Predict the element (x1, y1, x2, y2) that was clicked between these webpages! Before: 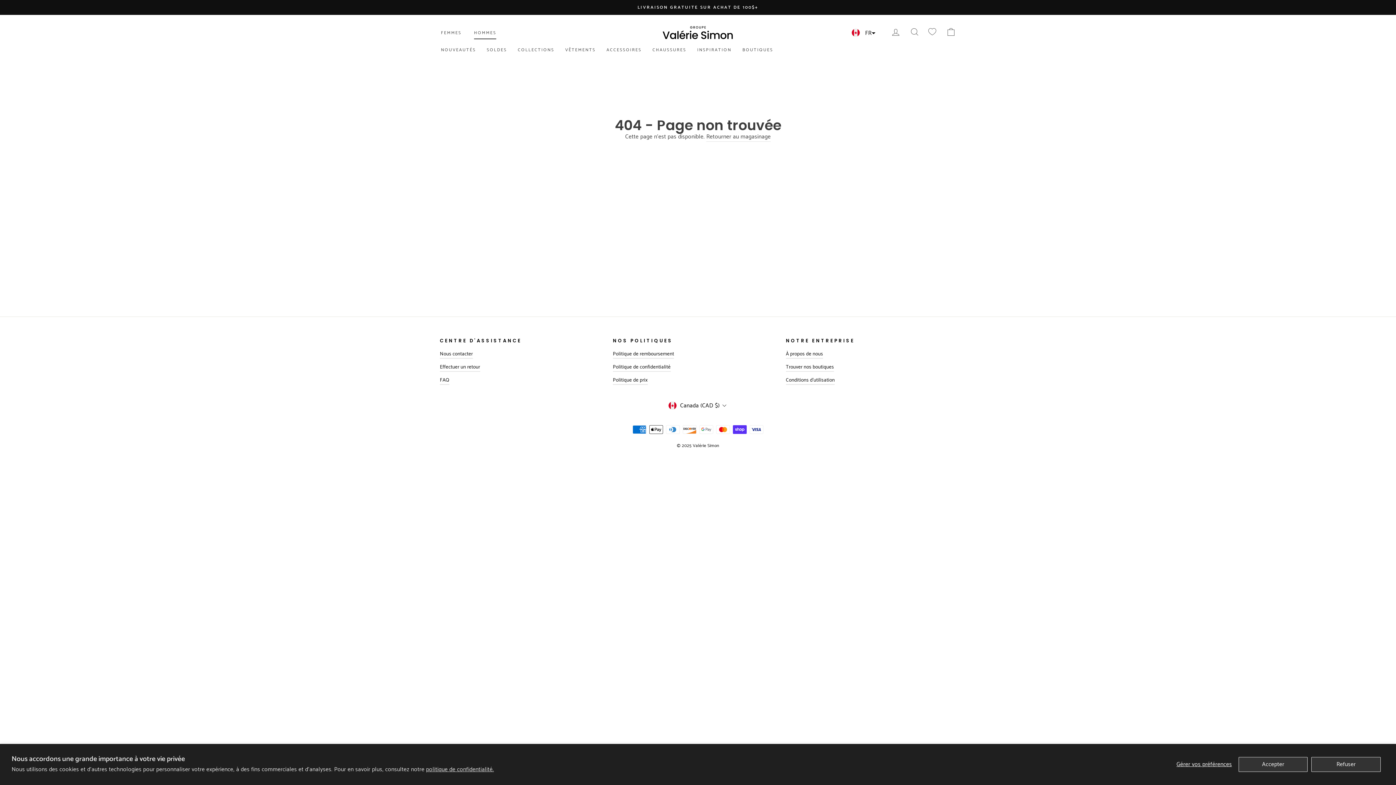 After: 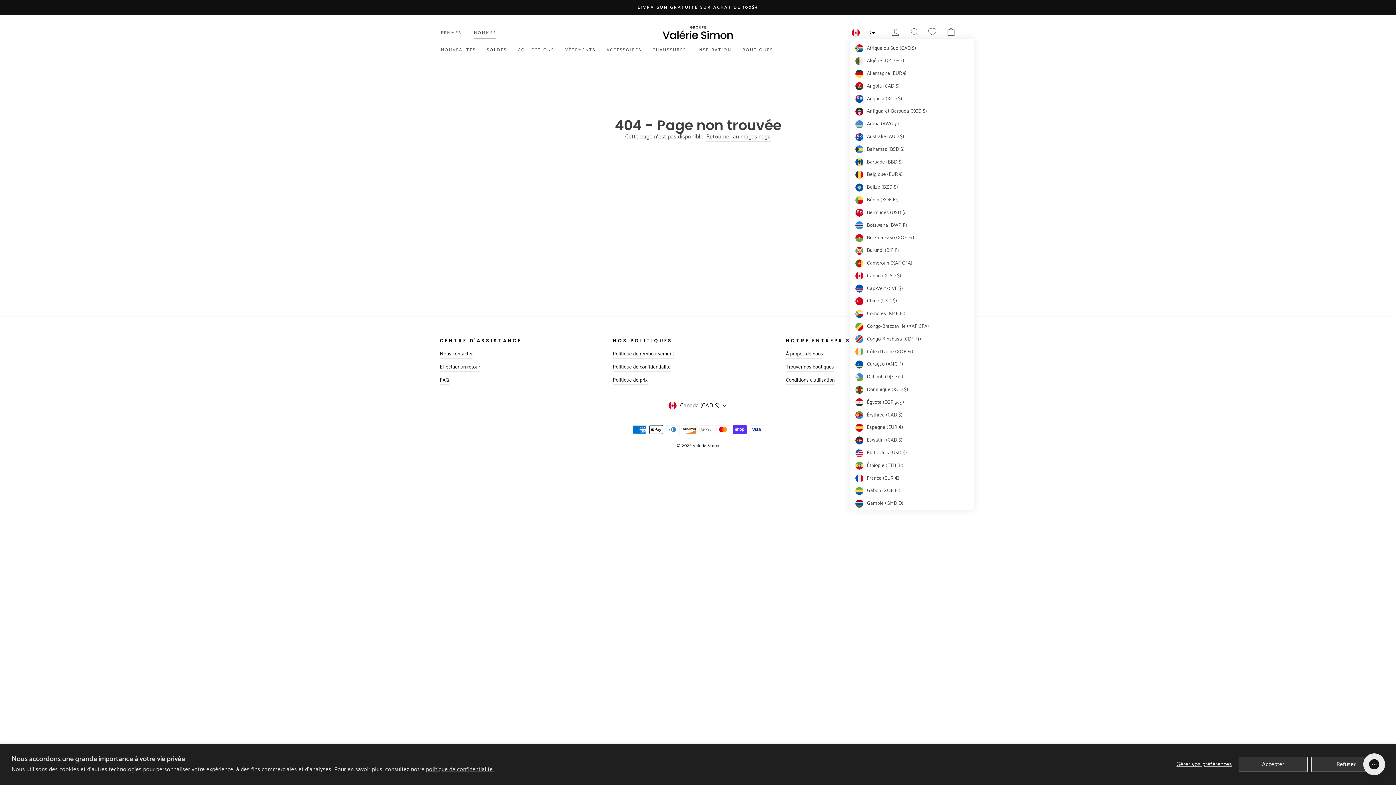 Action: bbox: (849, 26, 861, 38)